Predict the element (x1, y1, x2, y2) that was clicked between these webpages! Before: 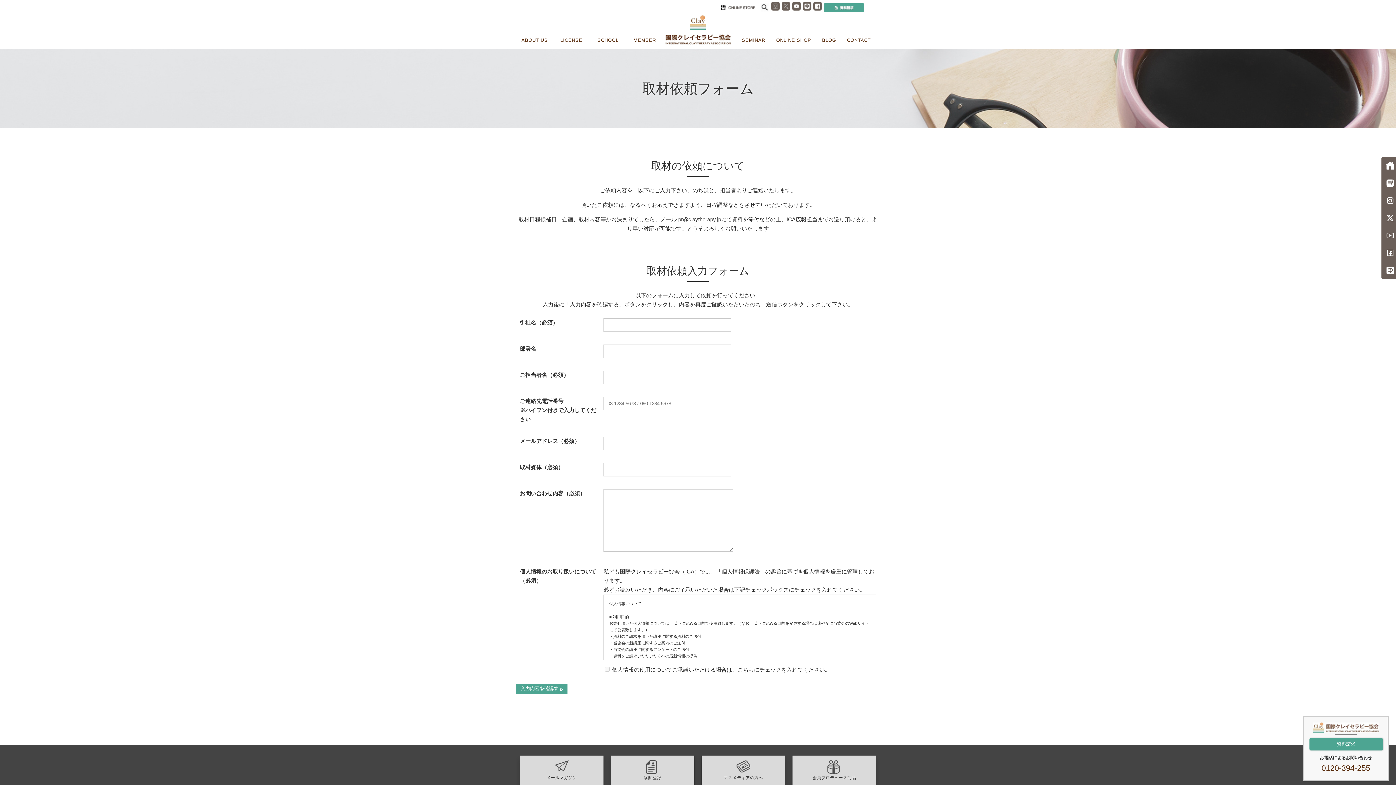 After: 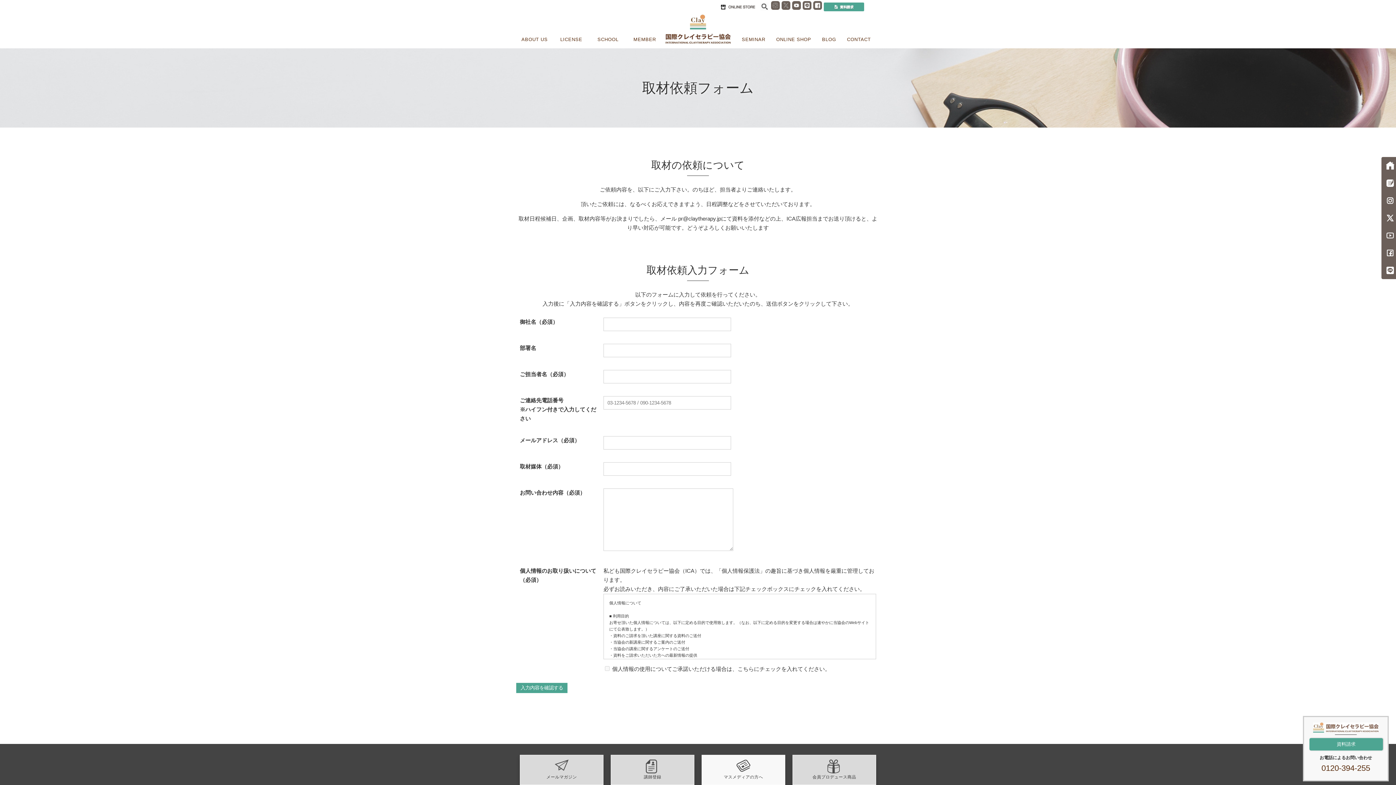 Action: bbox: (701, 756, 785, 786) label: マスメディアの方へ